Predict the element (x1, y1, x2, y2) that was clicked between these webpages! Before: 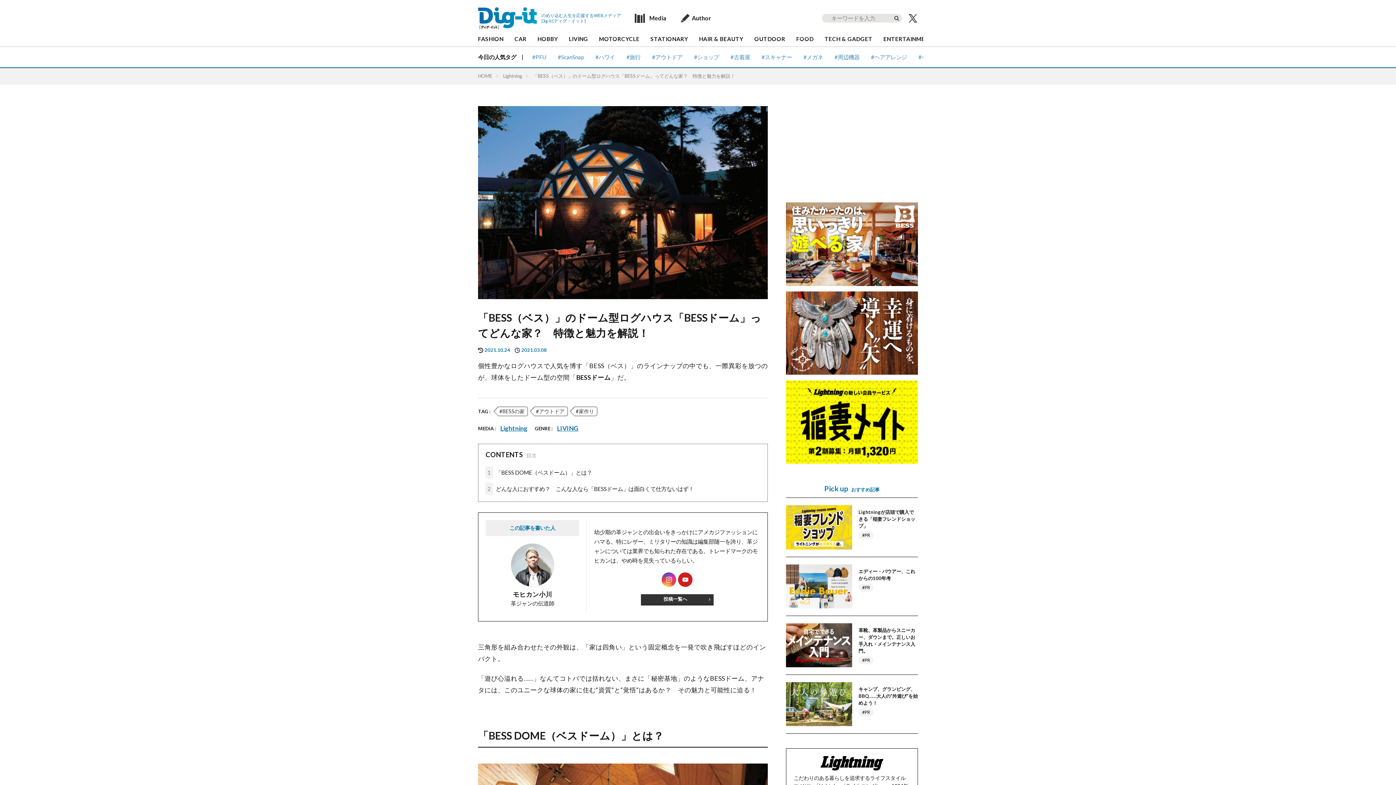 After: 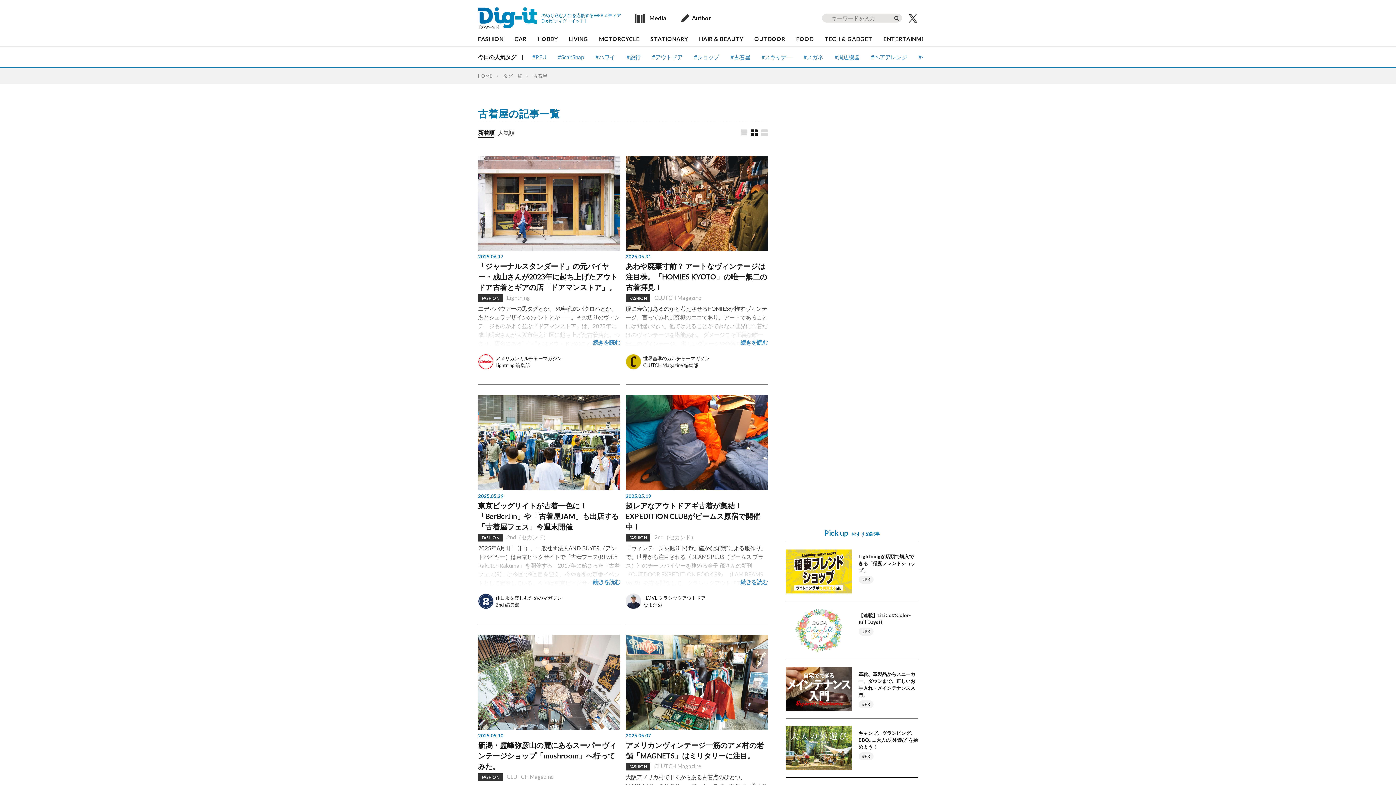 Action: bbox: (727, 51, 753, 62) label: 古着屋